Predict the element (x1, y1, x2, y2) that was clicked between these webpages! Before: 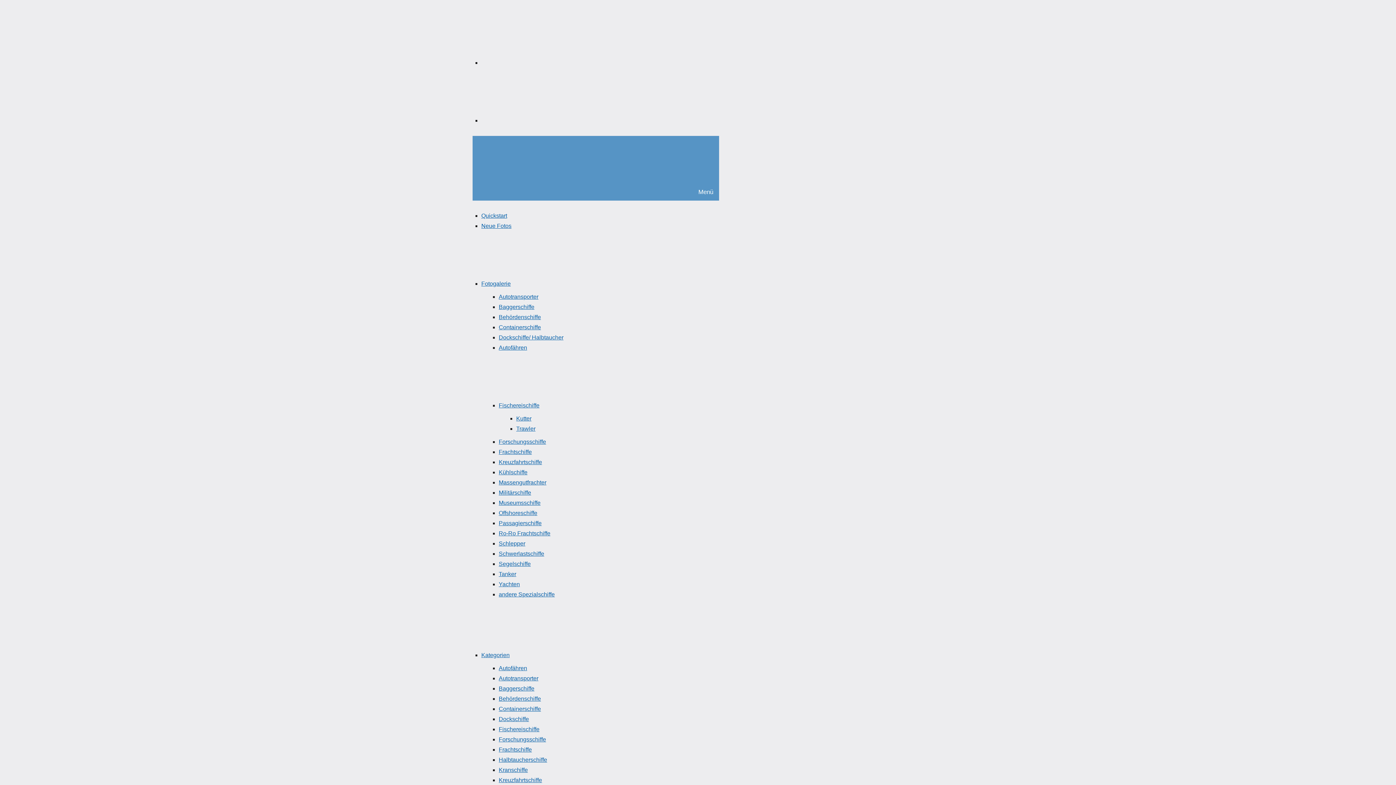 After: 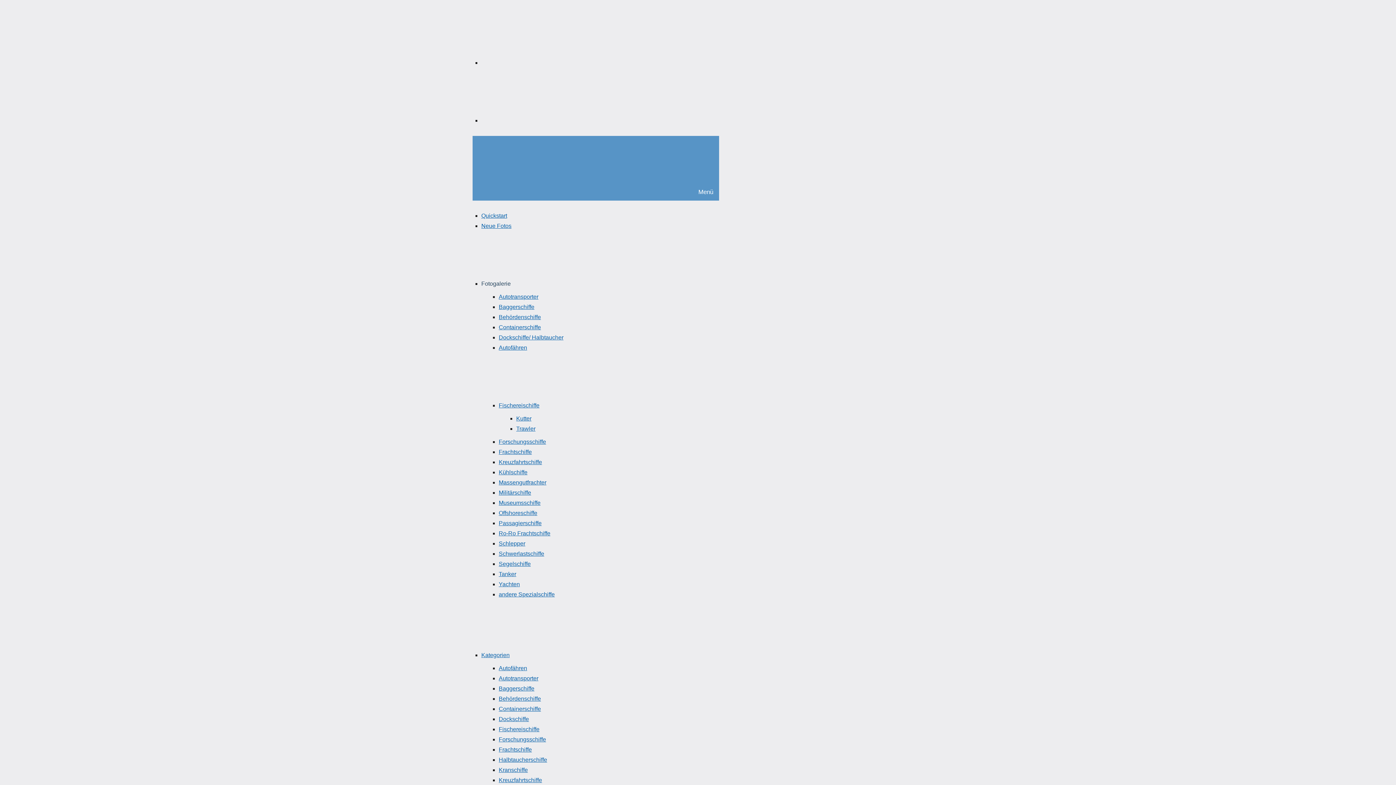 Action: label: Fotogalerie bbox: (481, 280, 620, 286)